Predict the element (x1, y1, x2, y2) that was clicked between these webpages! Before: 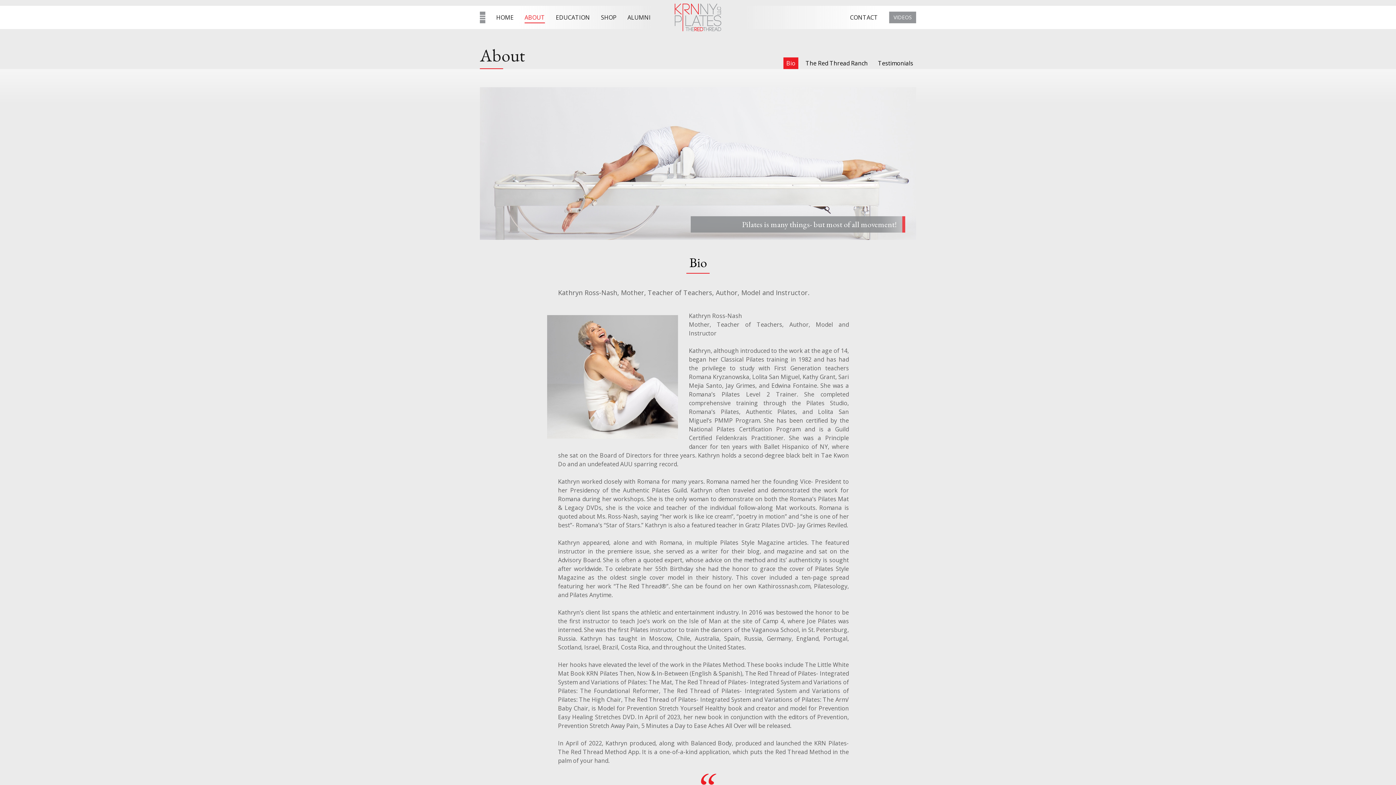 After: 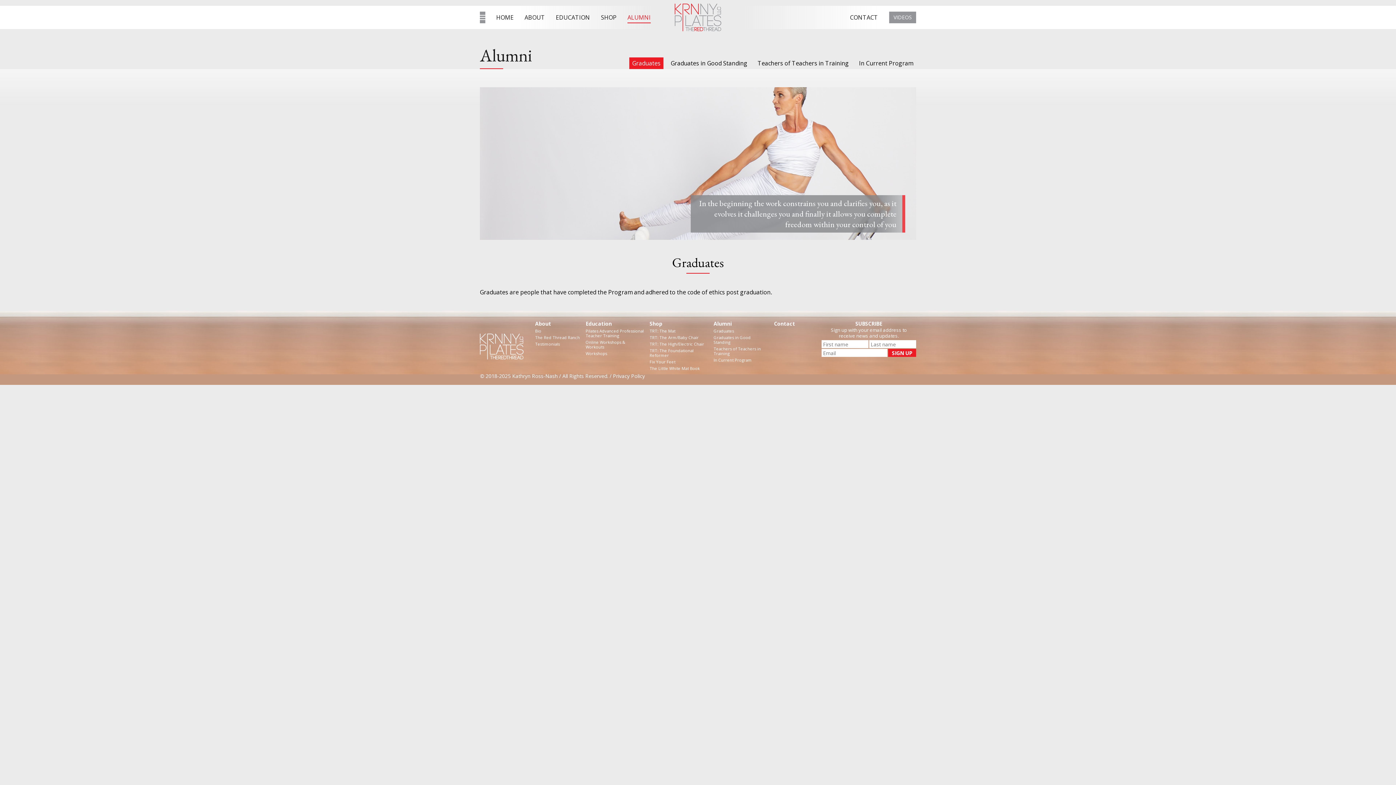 Action: bbox: (627, 13, 650, 21) label: ALUMNI